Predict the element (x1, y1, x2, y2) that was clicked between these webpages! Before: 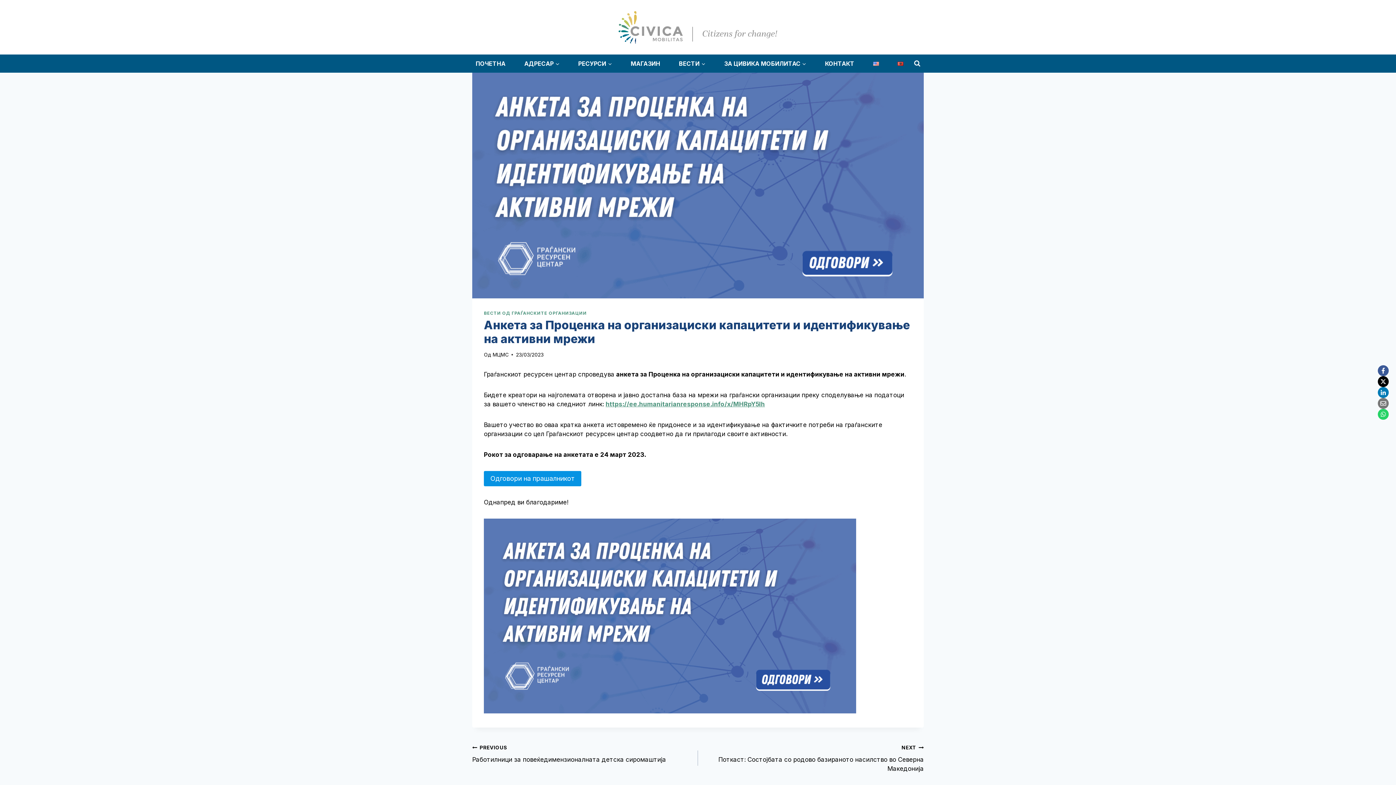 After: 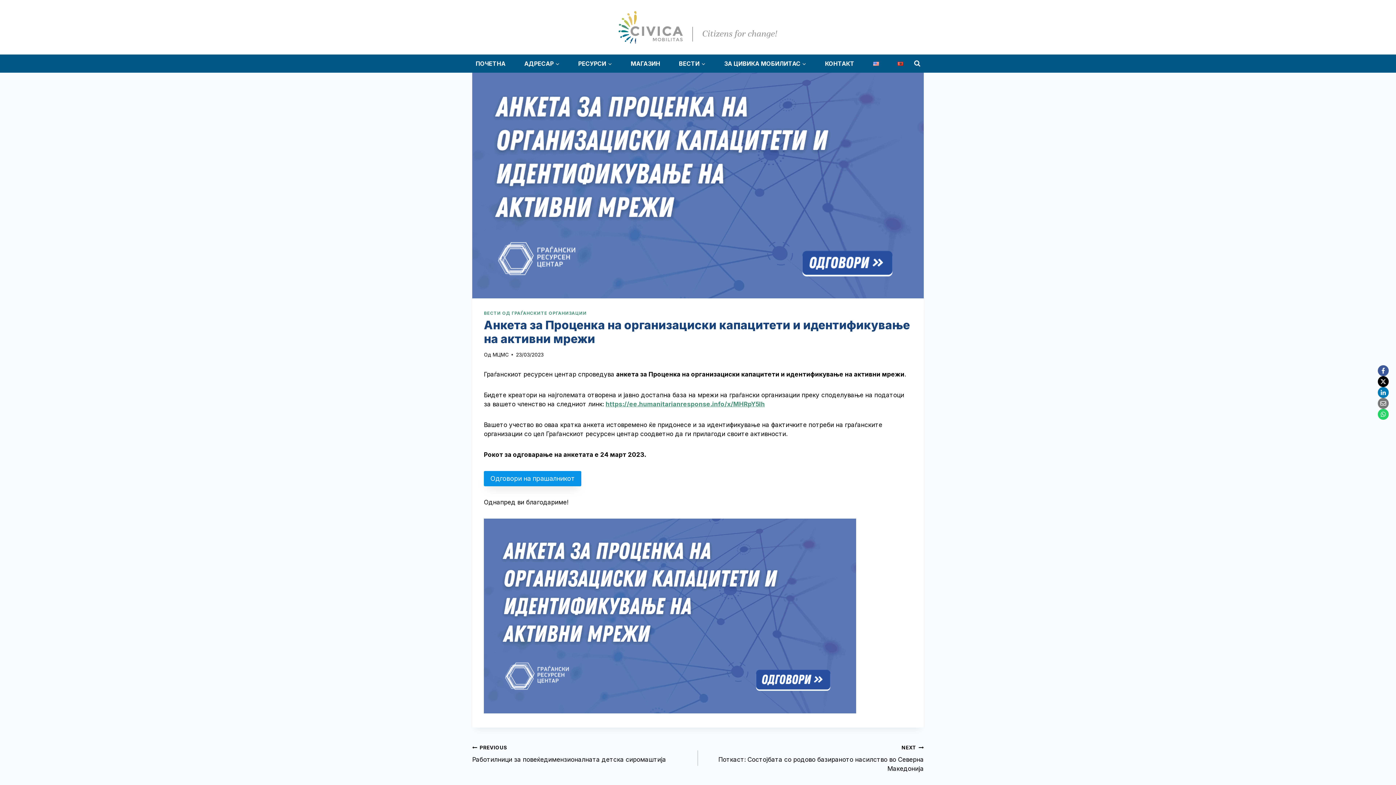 Action: label: Одговори на прашалникот bbox: (484, 471, 581, 486)